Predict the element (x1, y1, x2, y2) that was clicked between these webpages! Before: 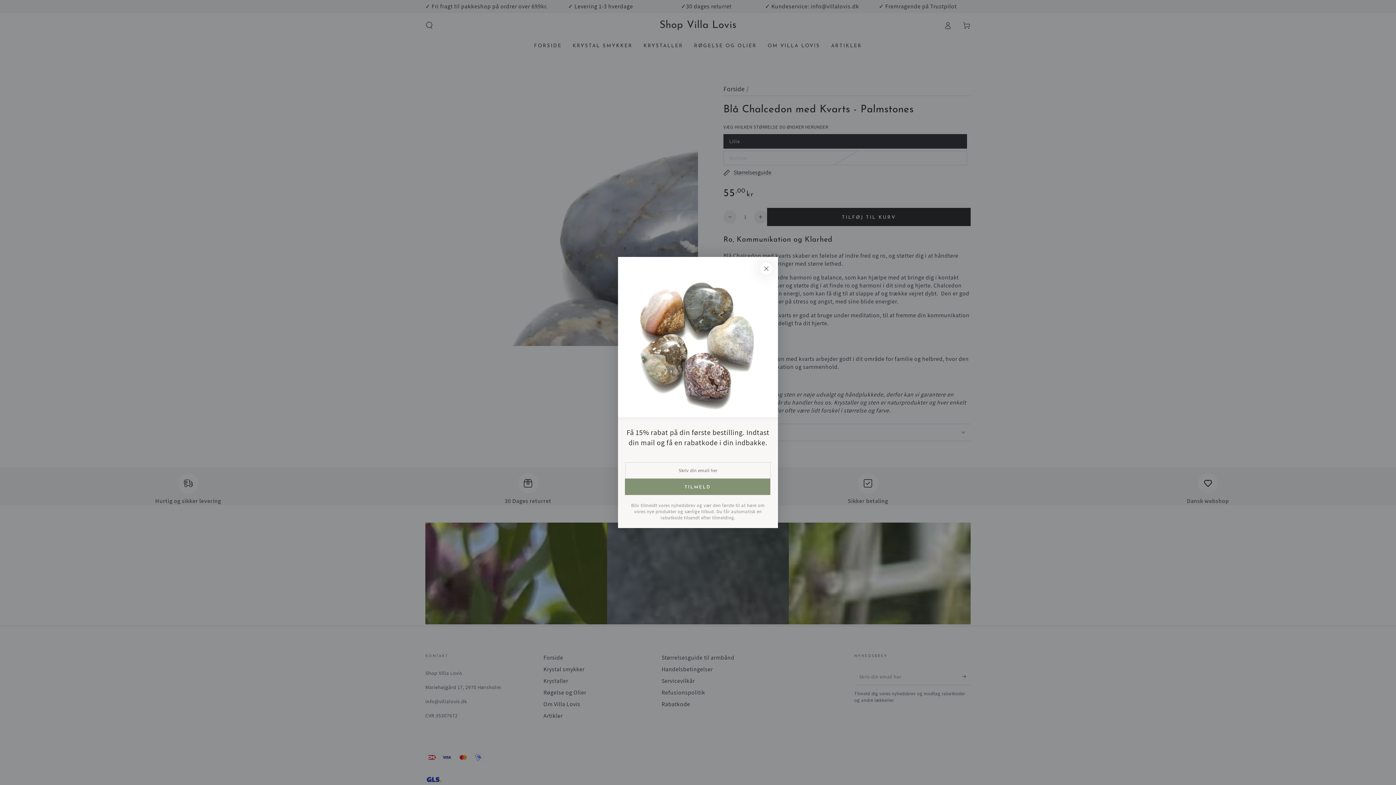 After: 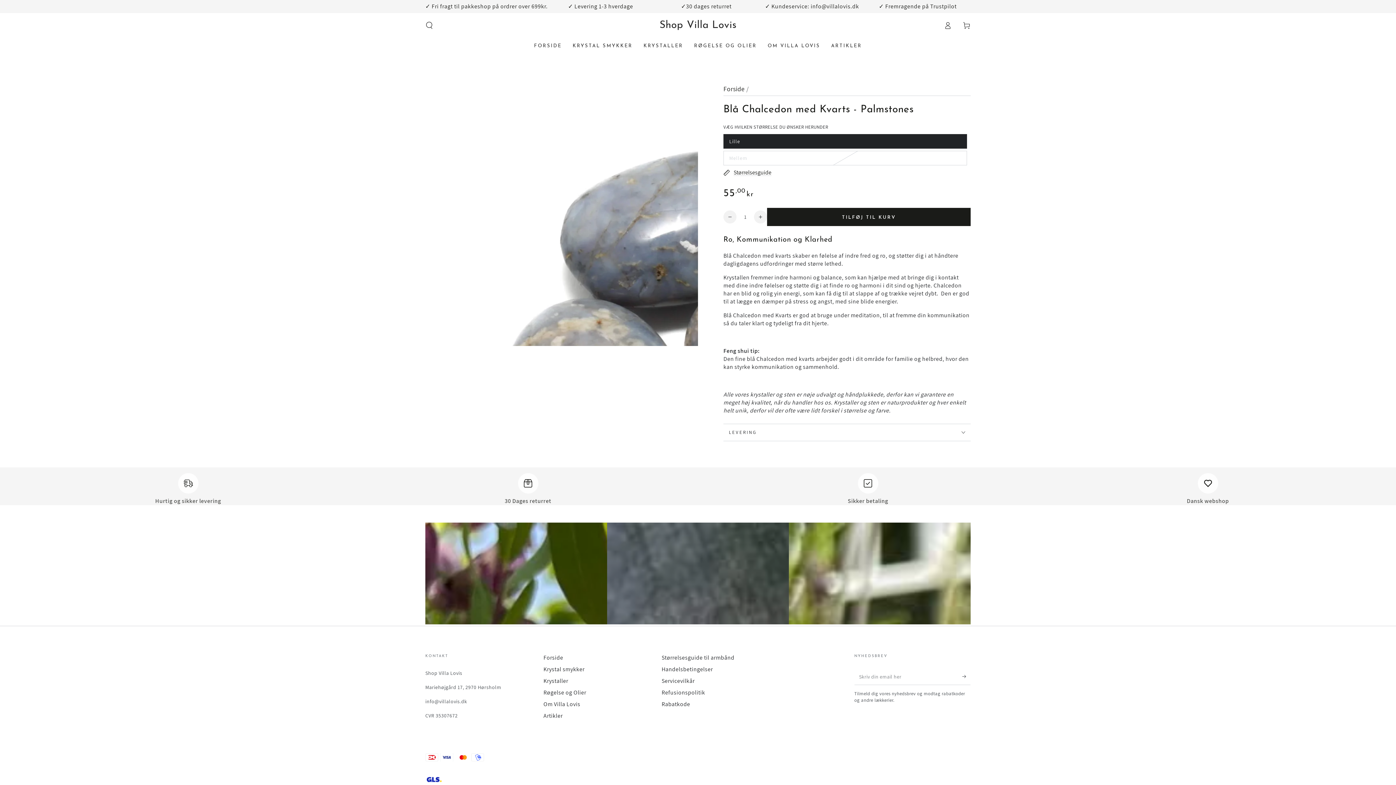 Action: bbox: (758, 260, 774, 276) label: Luk